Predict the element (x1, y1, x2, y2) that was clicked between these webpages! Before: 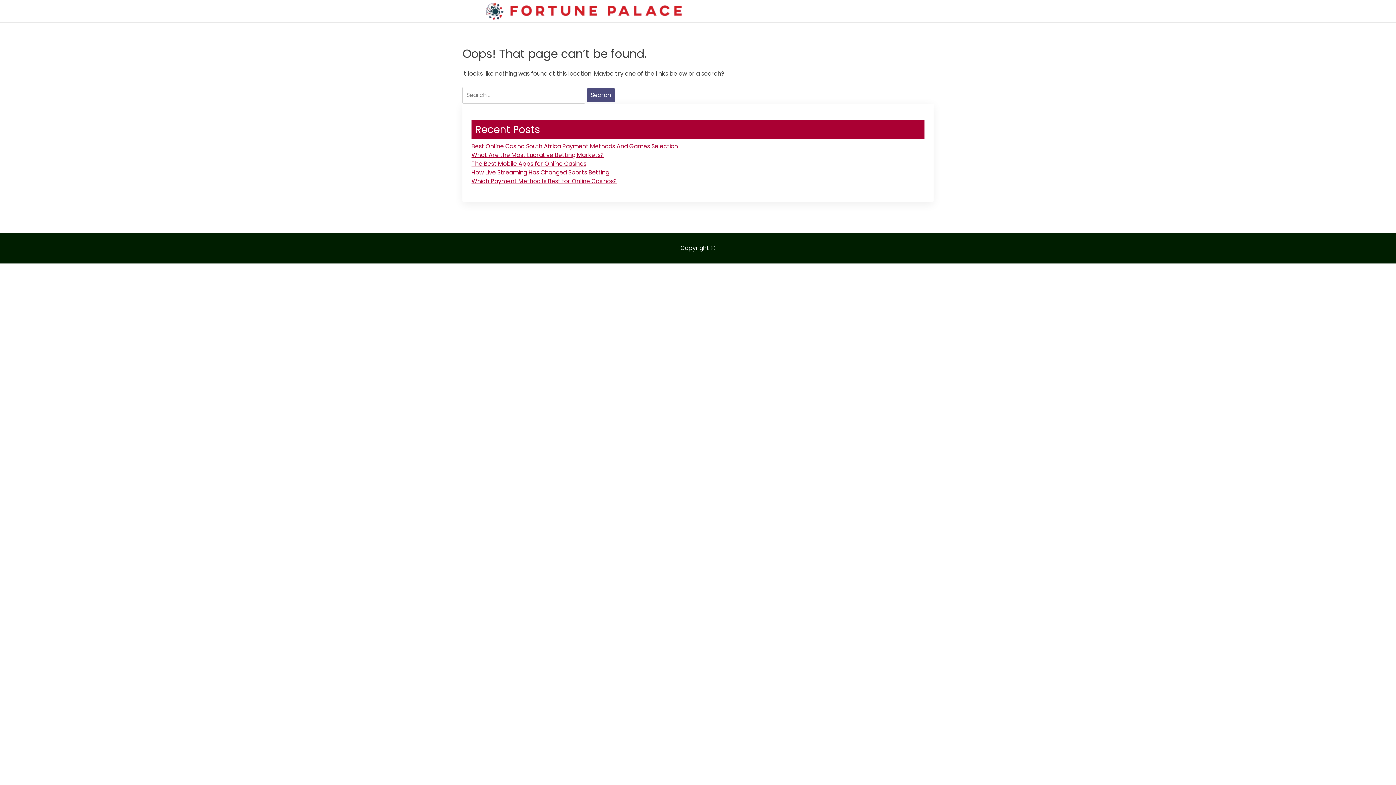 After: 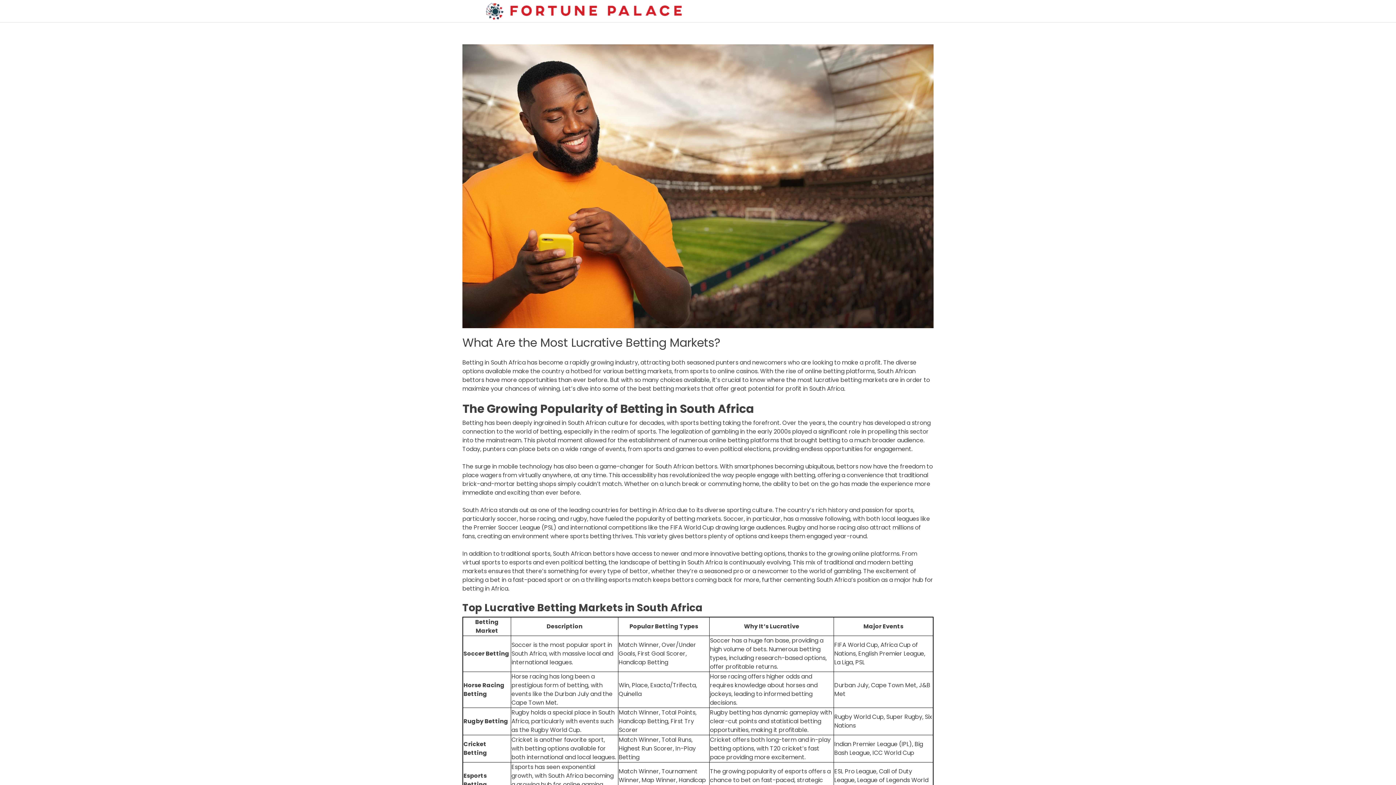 Action: bbox: (471, 150, 604, 159) label: What Are the Most Lucrative Betting Markets?